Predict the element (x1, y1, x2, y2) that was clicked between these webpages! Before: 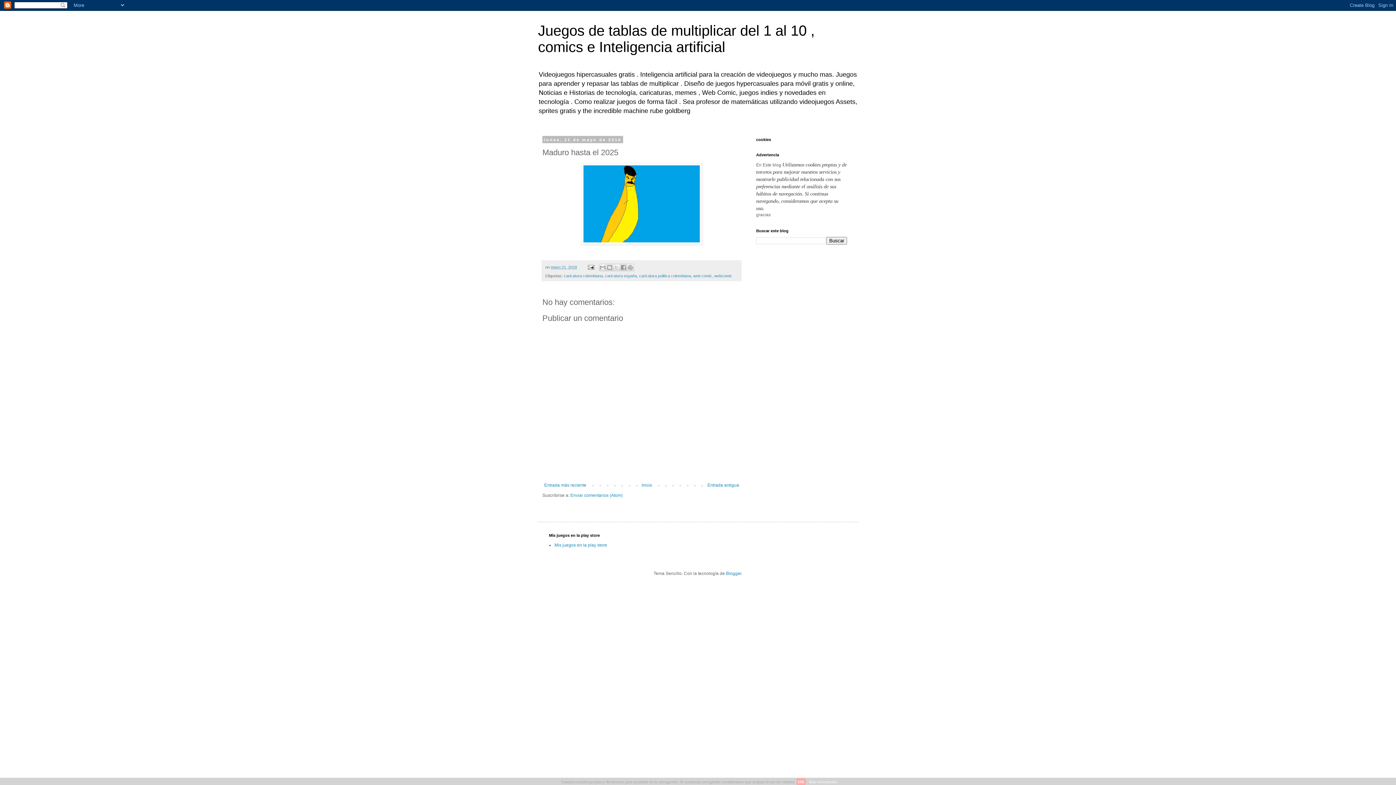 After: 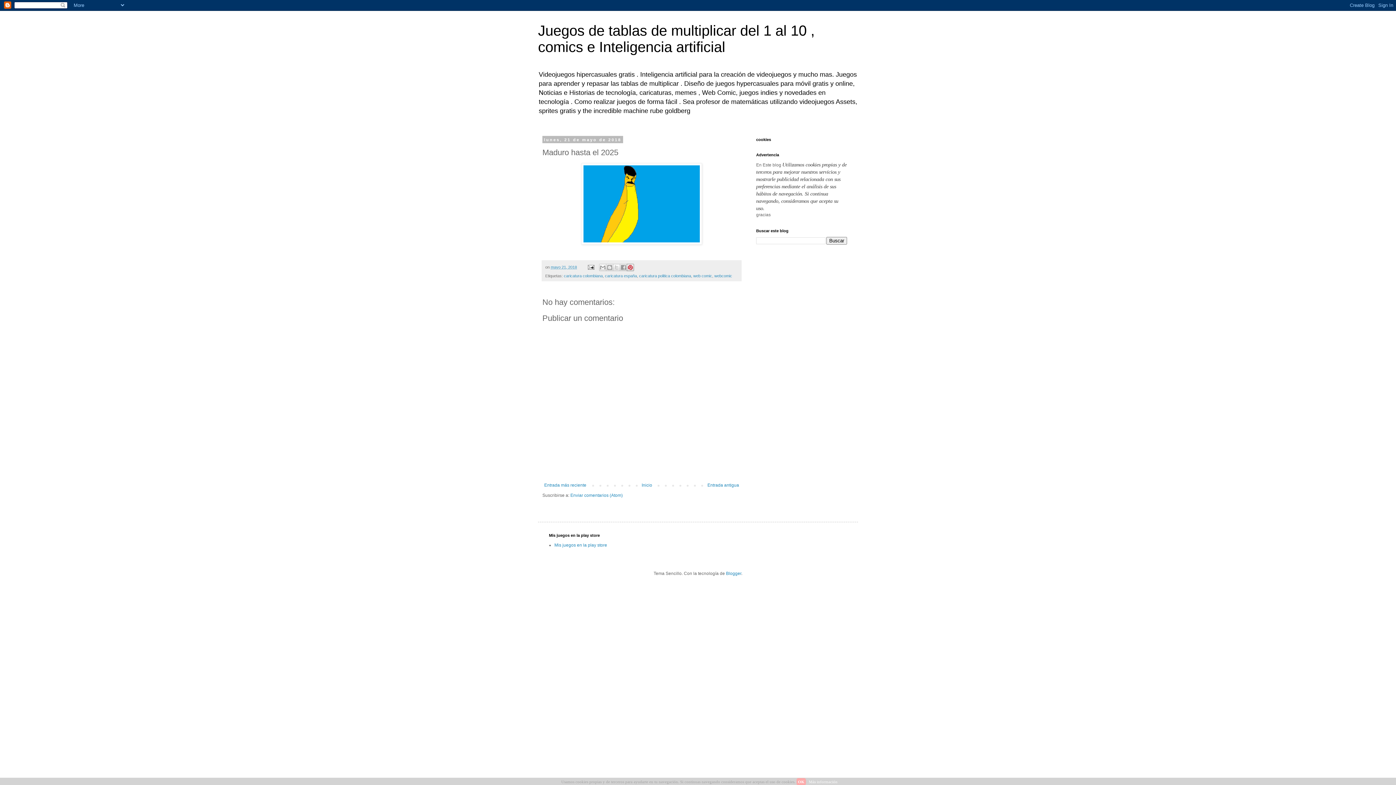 Action: label: Compartir en Pinterest bbox: (626, 264, 634, 271)